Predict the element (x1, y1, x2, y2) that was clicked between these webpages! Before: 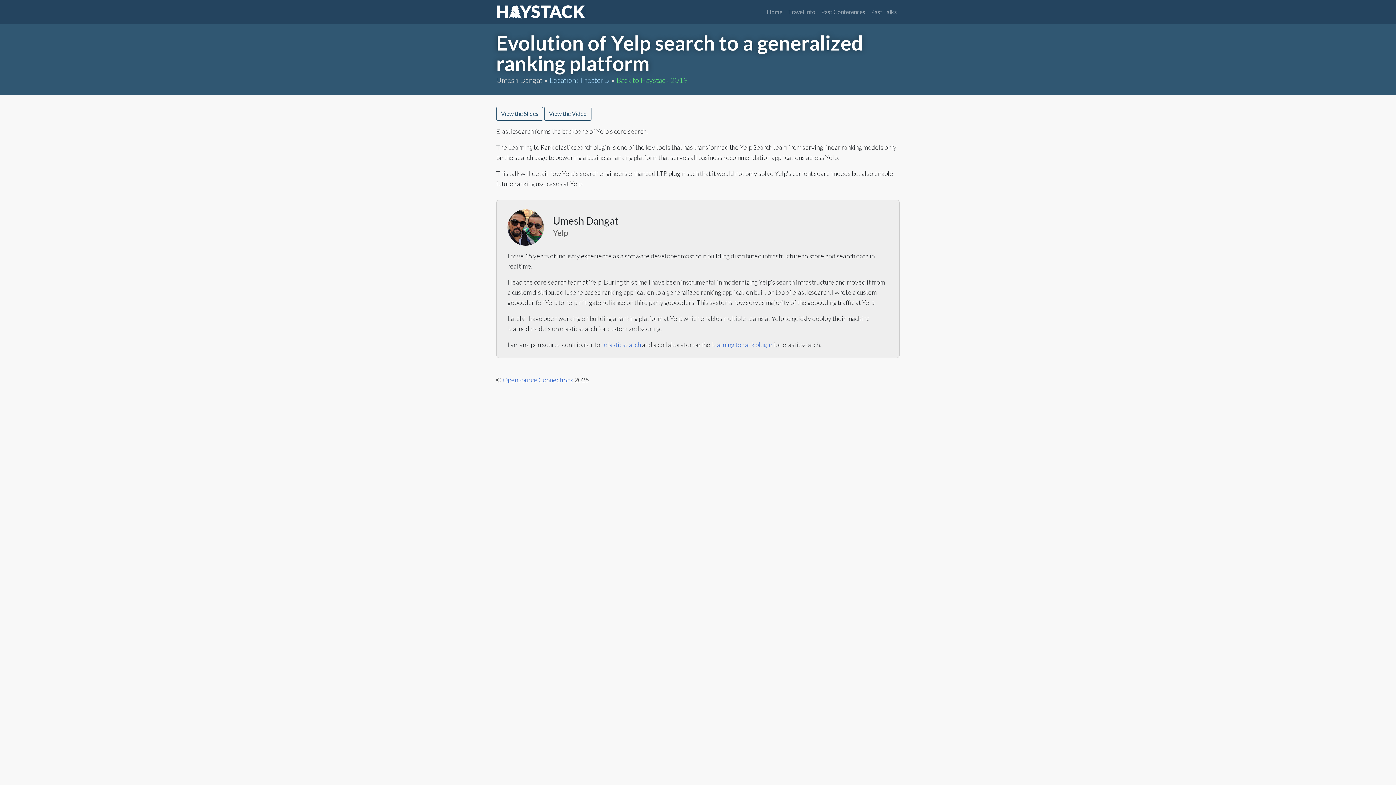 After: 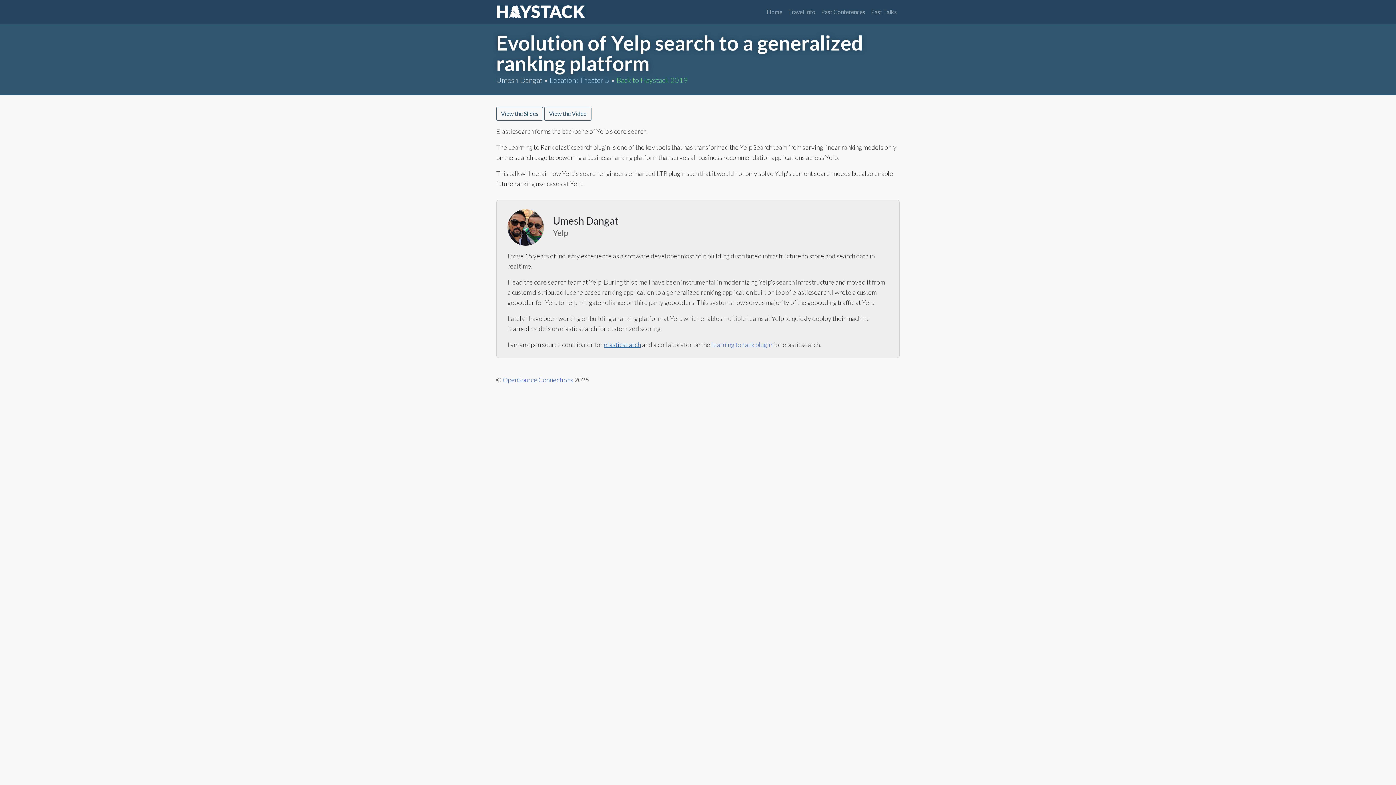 Action: bbox: (604, 341, 641, 348) label: elasticsearch